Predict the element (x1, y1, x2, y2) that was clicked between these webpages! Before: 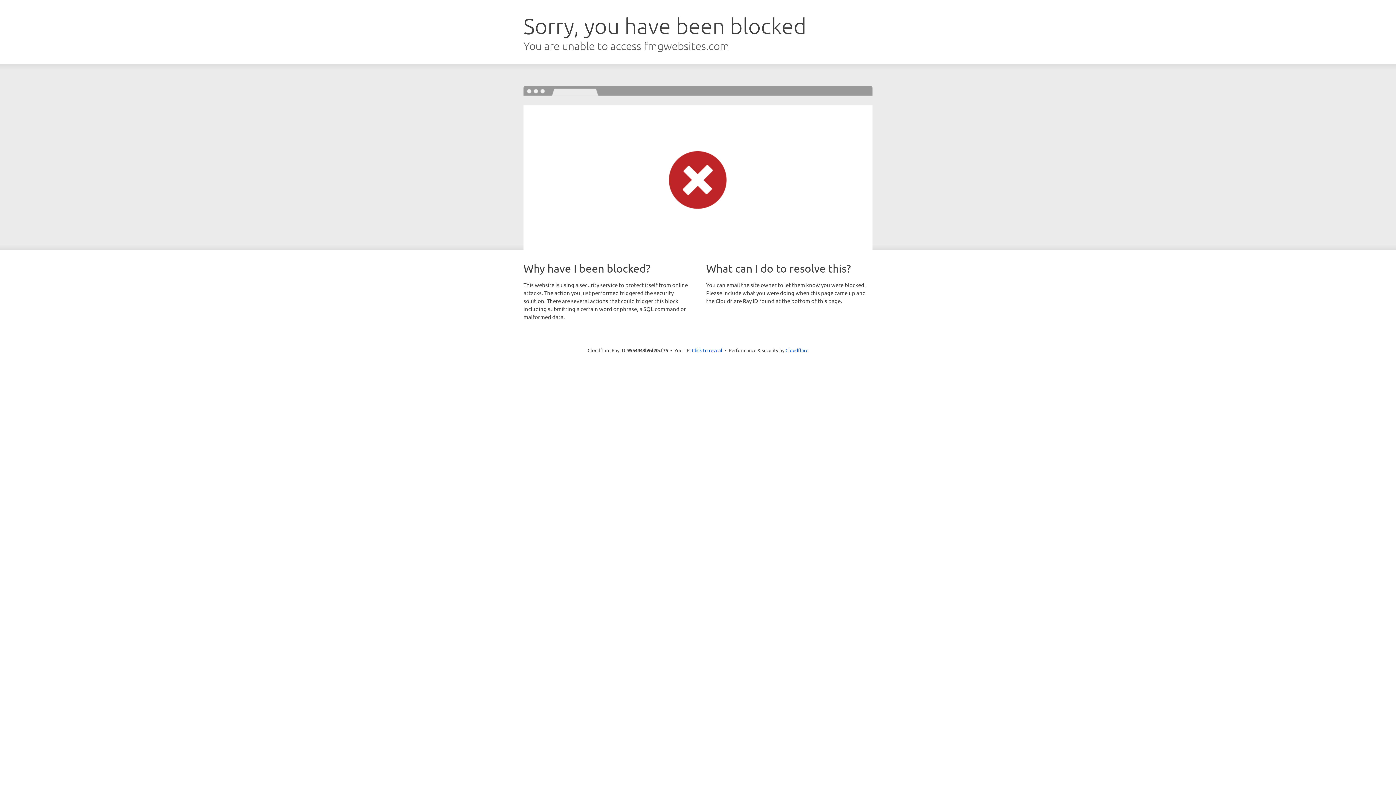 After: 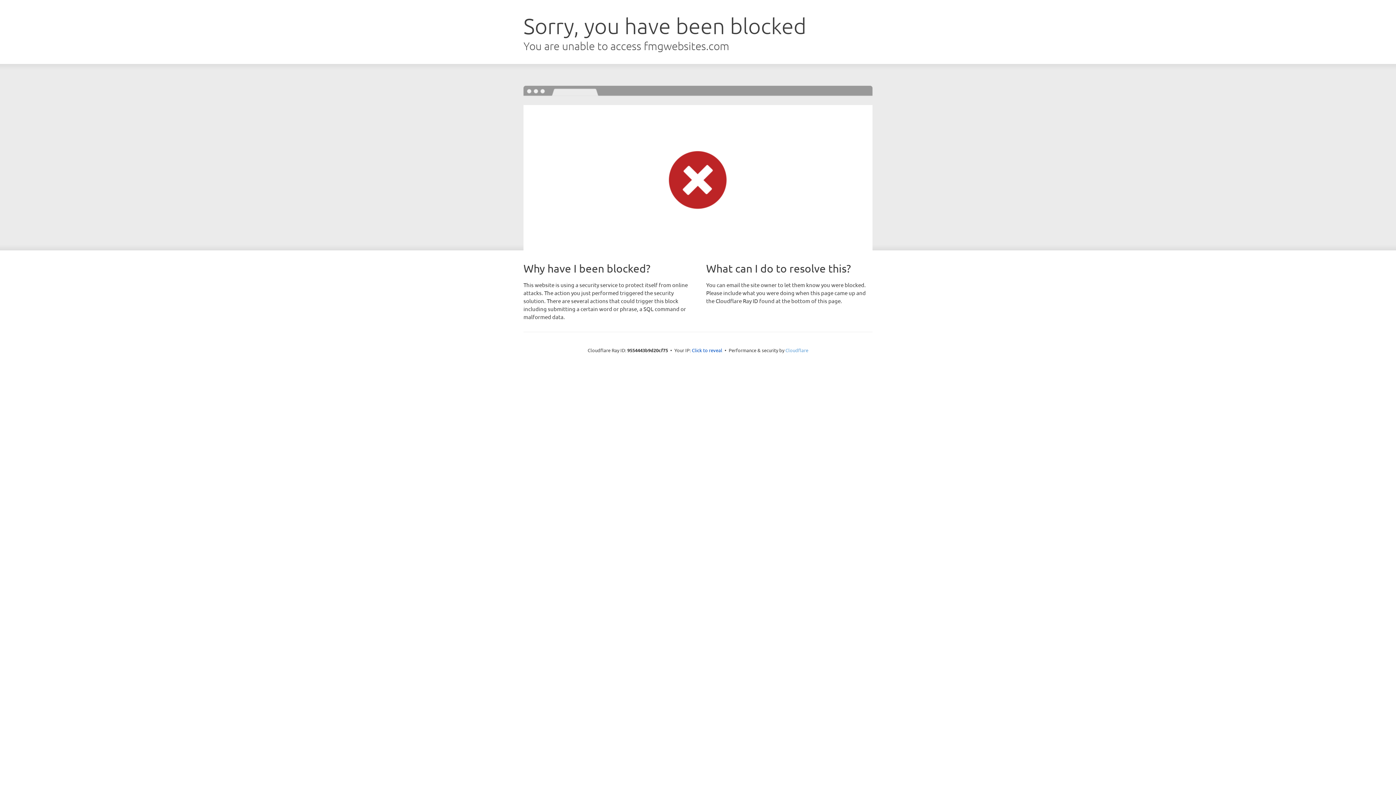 Action: label: Cloudflare bbox: (785, 347, 808, 353)